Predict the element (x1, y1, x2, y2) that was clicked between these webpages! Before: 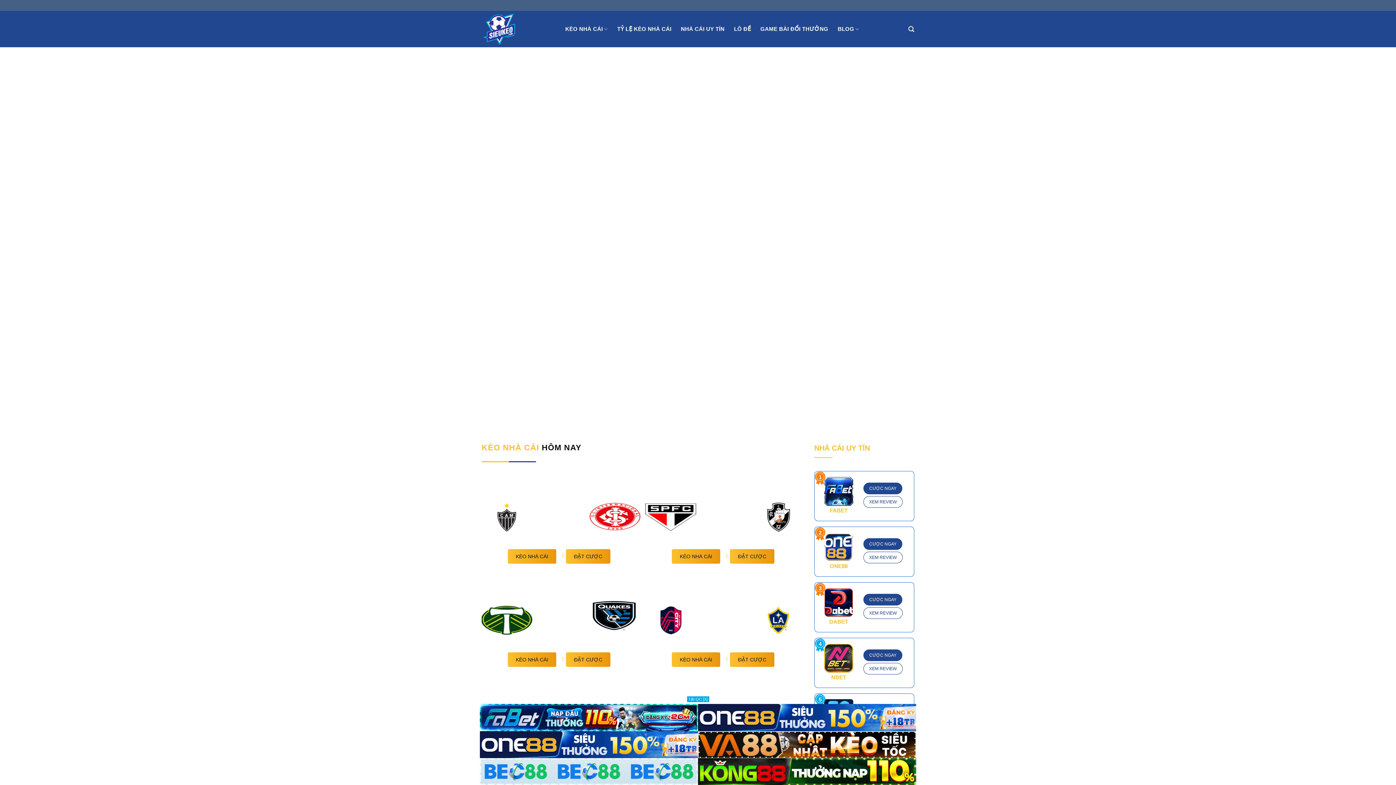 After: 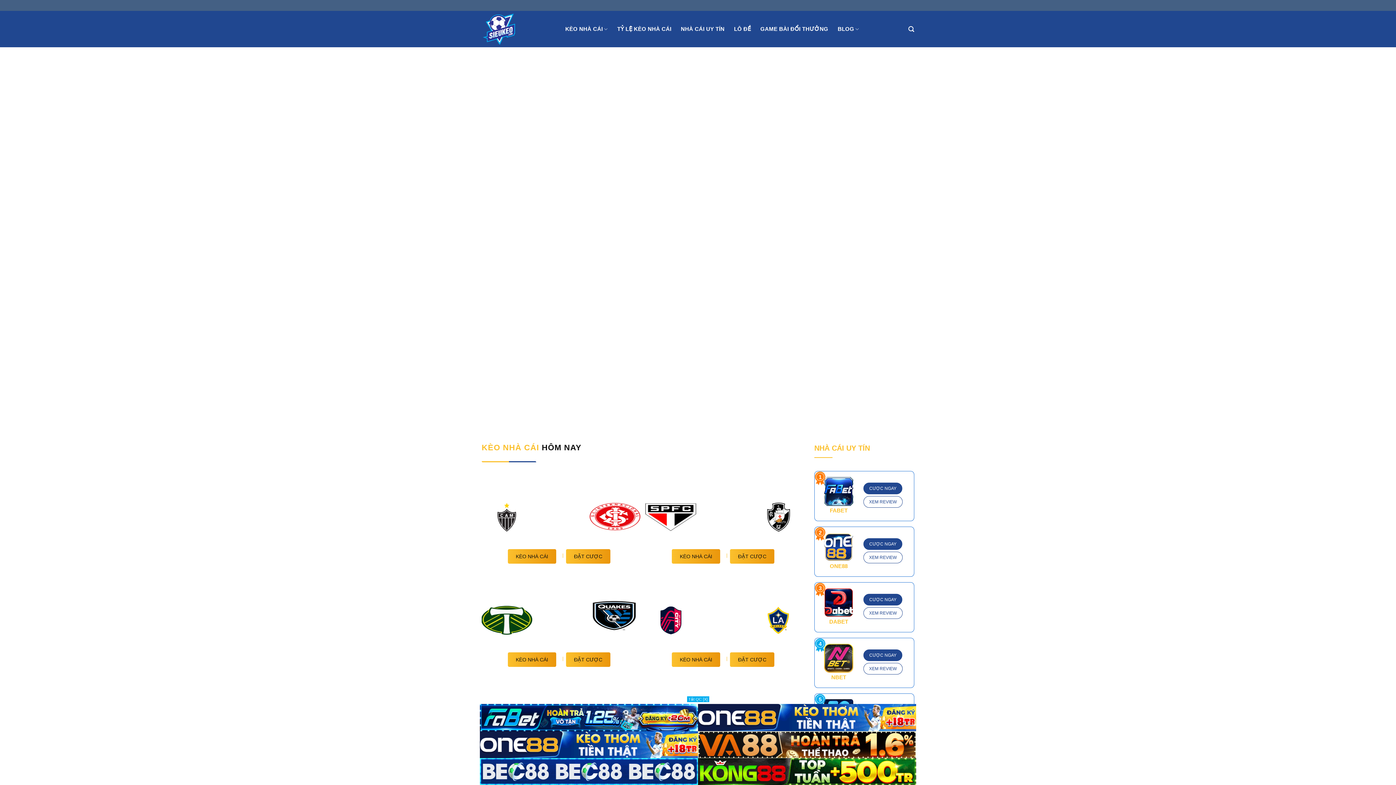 Action: label: KÈO NHÀ CÁI bbox: (481, 443, 539, 452)